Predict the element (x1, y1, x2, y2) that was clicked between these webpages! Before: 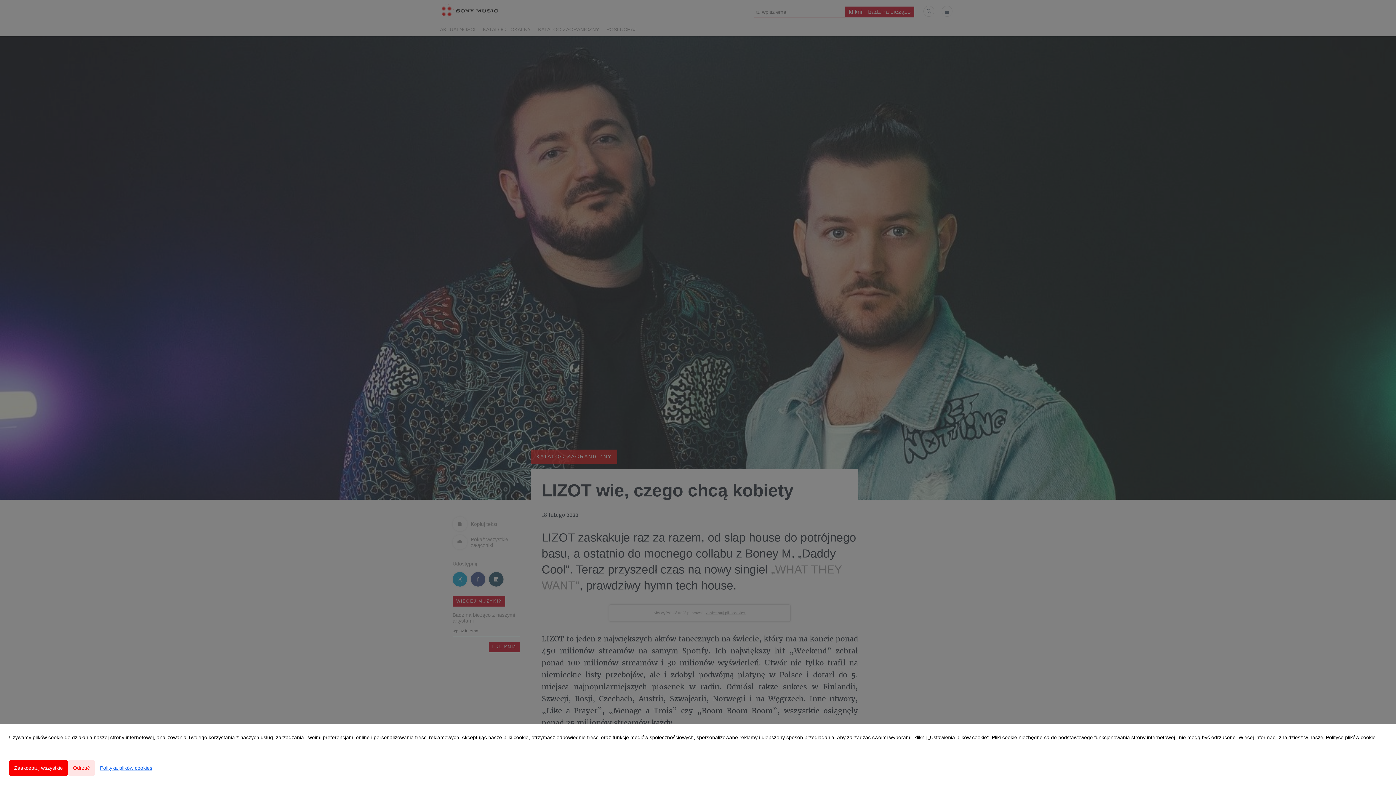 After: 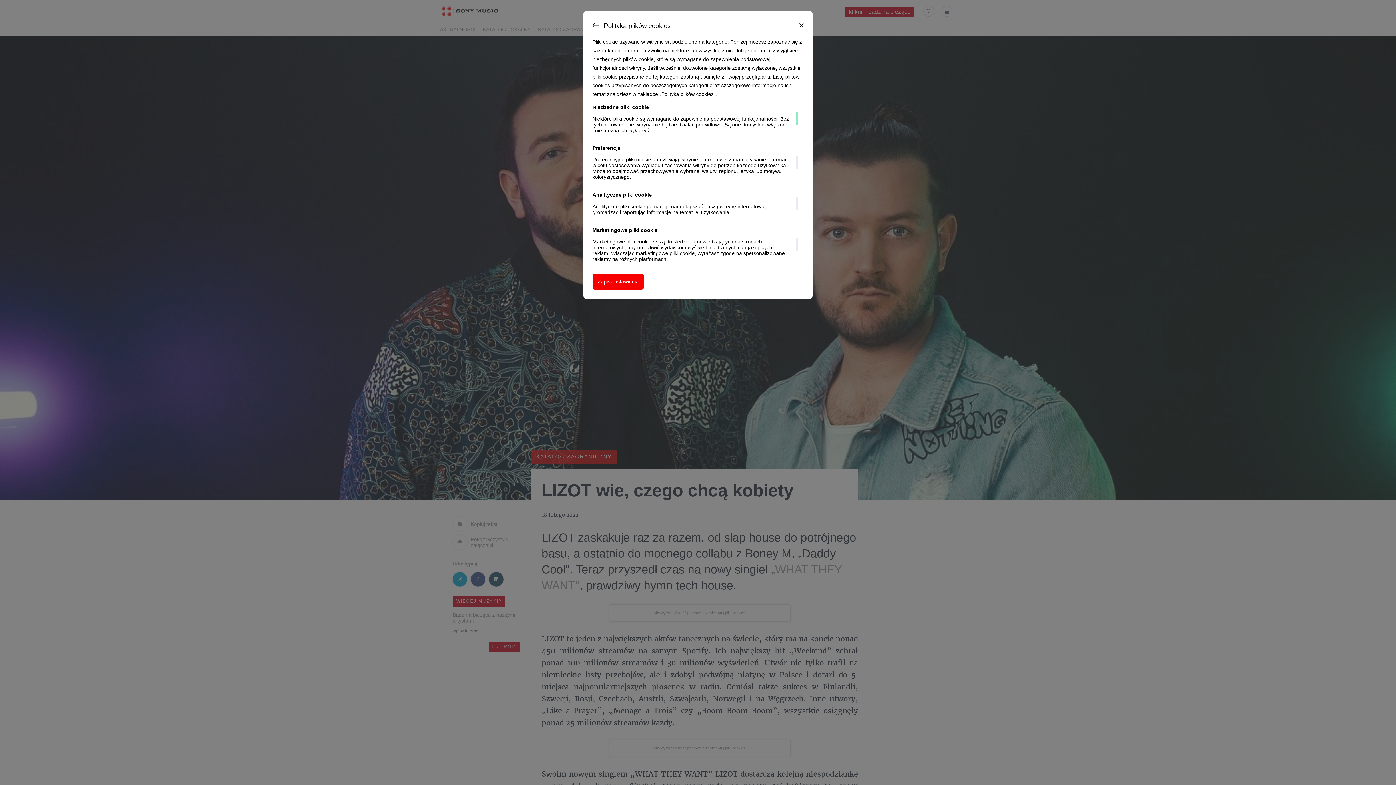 Action: bbox: (94, 760, 157, 776) label: Polityka plików cookies